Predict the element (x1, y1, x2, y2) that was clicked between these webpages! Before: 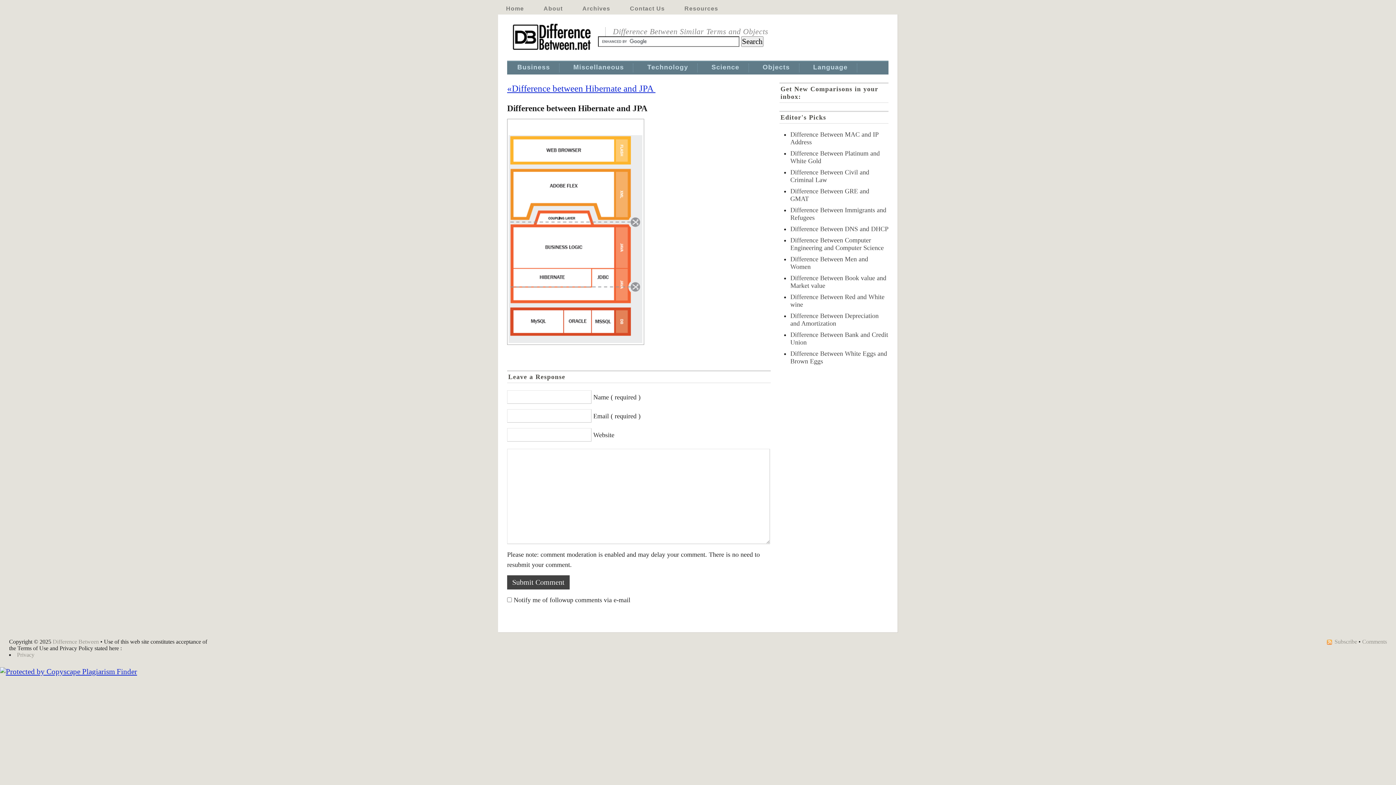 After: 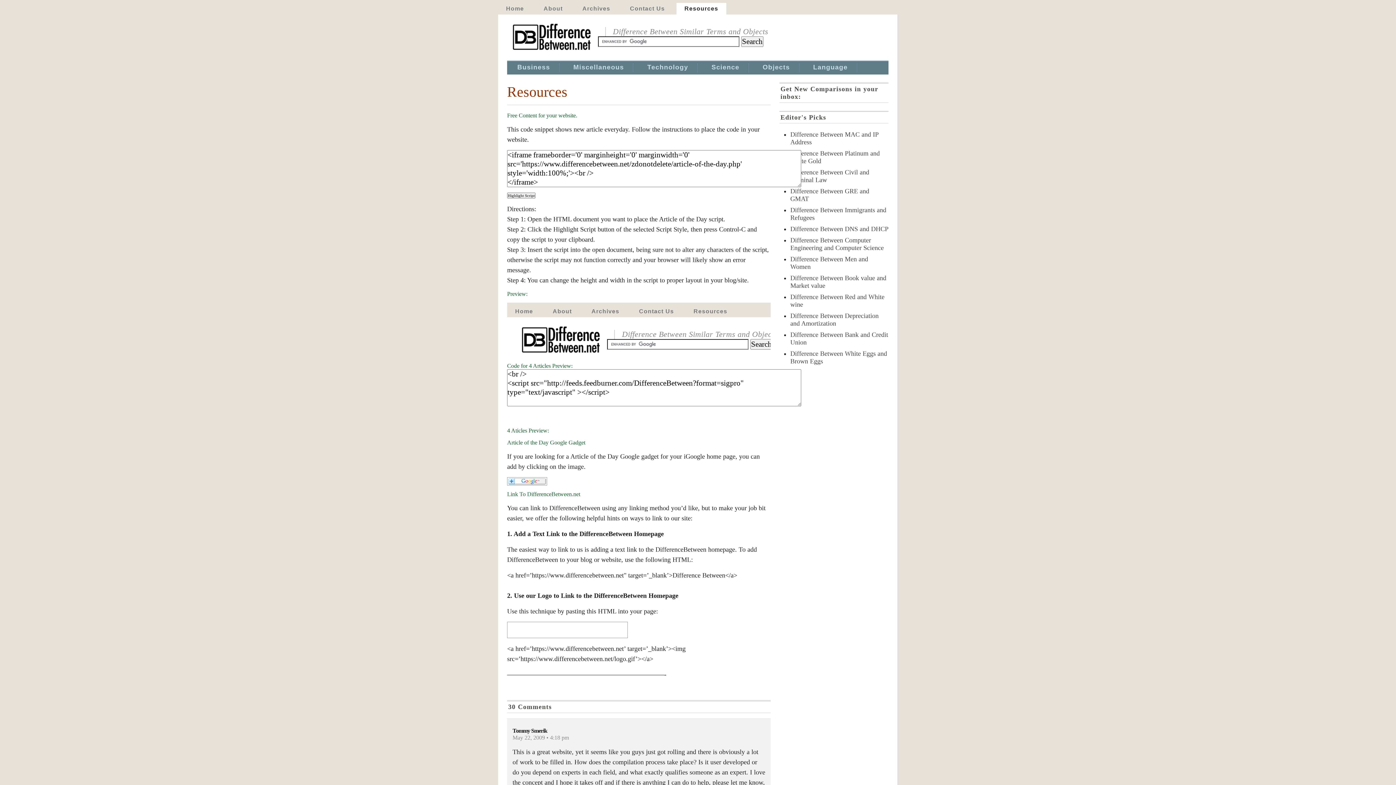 Action: label: Resources bbox: (676, 2, 726, 14)